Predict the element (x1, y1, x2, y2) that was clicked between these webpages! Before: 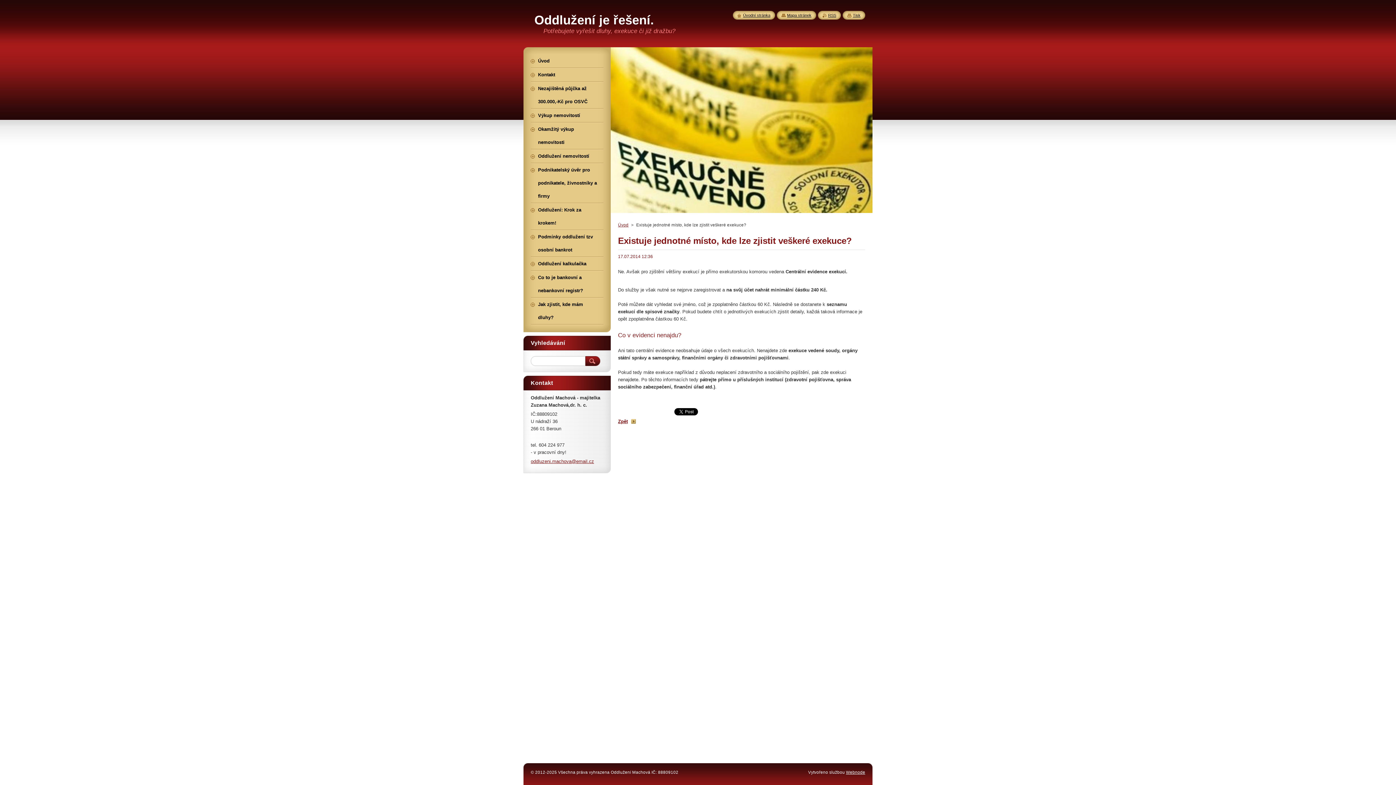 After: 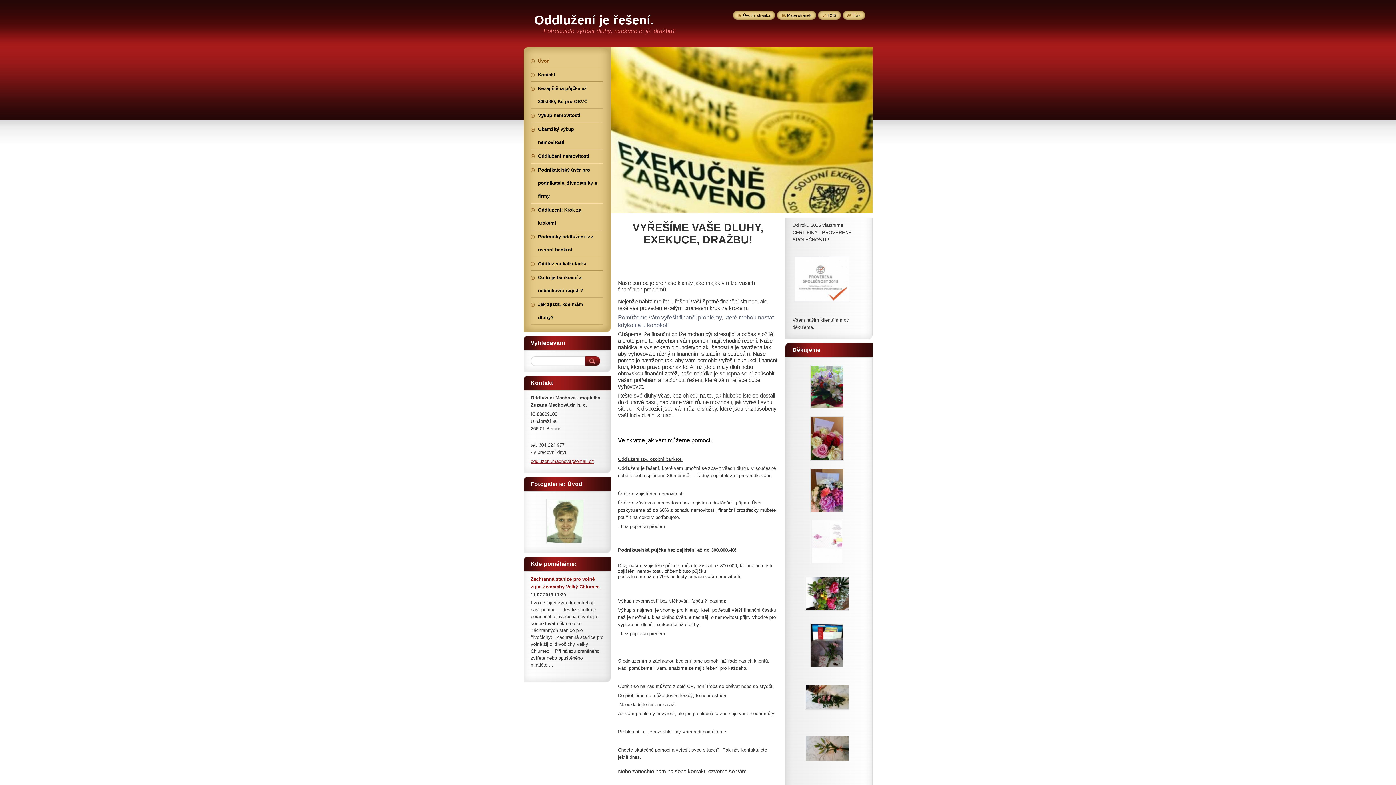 Action: label: Úvod bbox: (618, 222, 628, 227)